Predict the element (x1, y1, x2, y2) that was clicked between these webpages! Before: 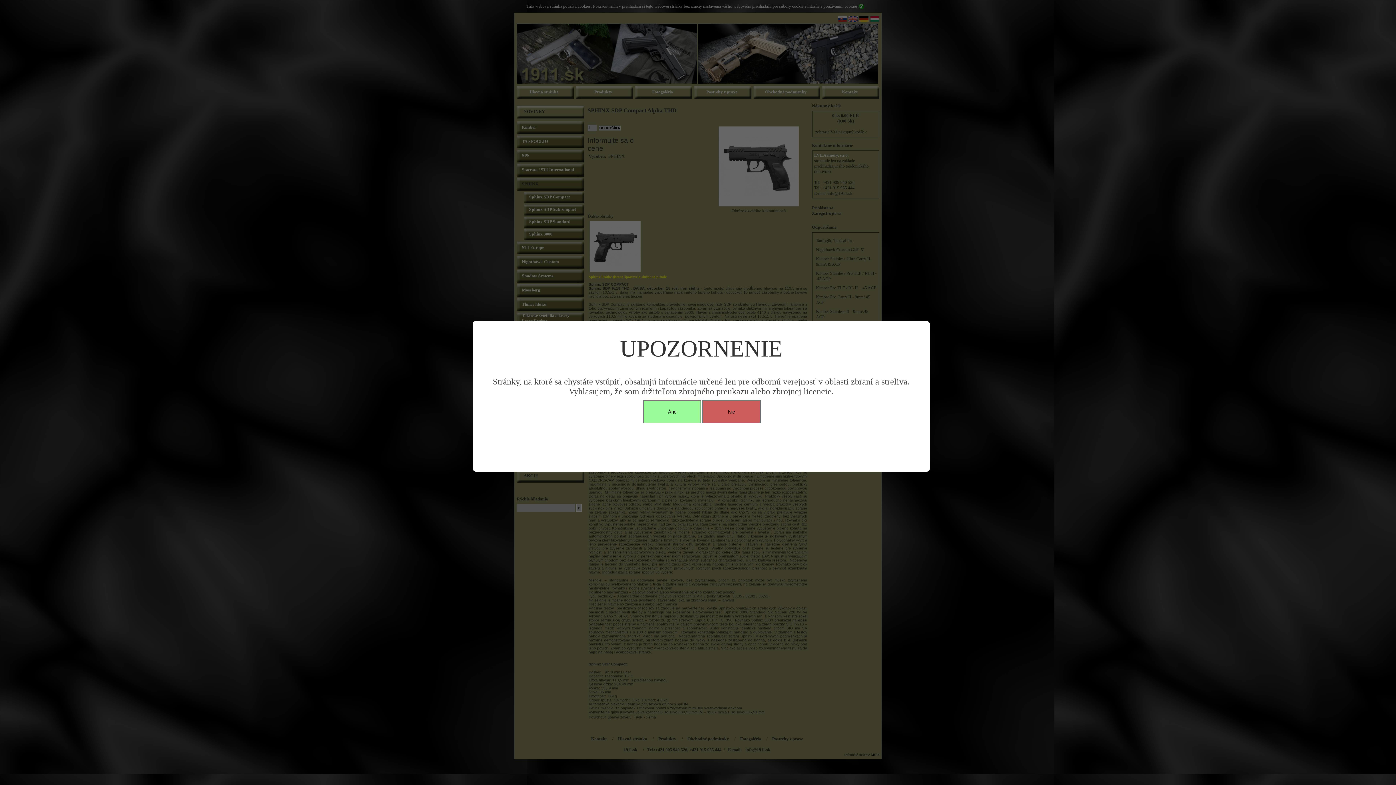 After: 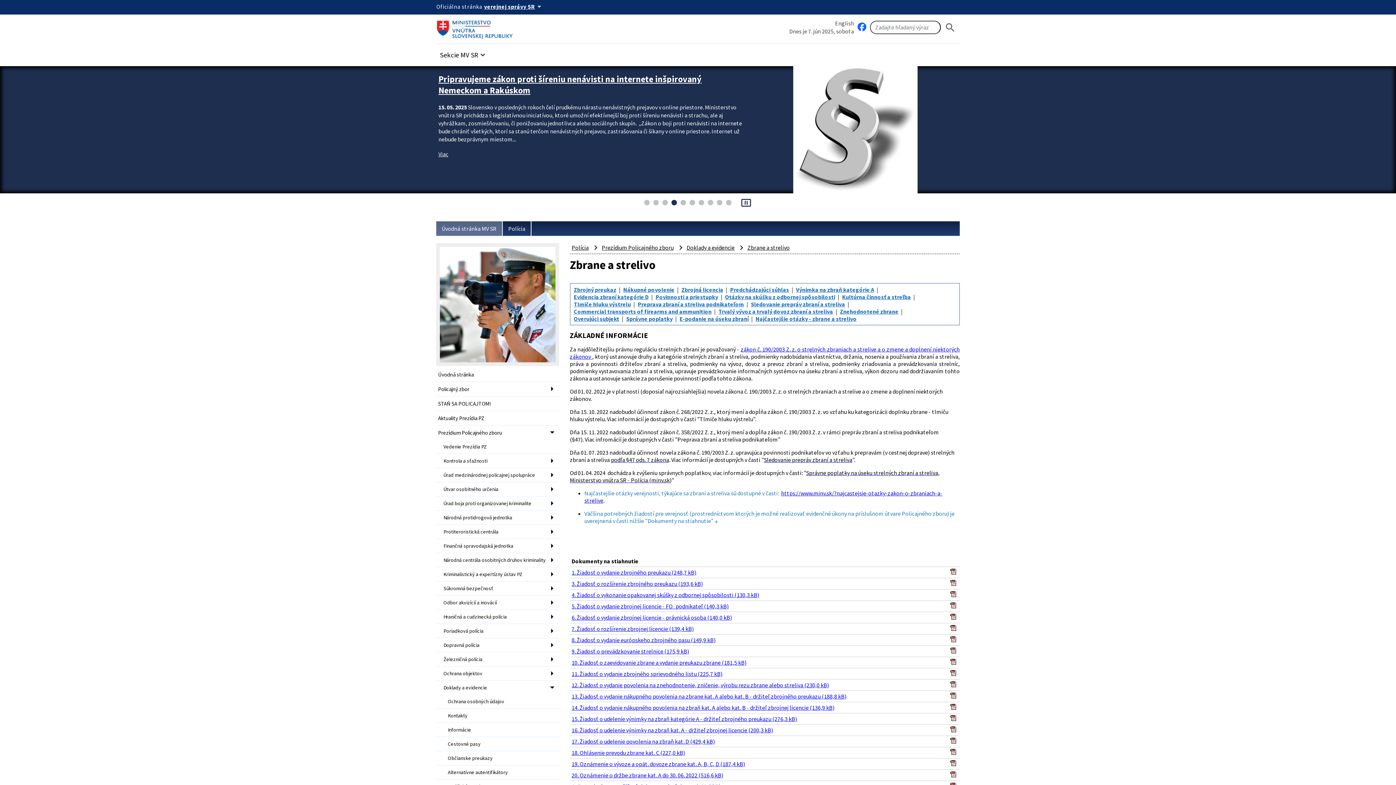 Action: bbox: (702, 400, 760, 423) label: Nie